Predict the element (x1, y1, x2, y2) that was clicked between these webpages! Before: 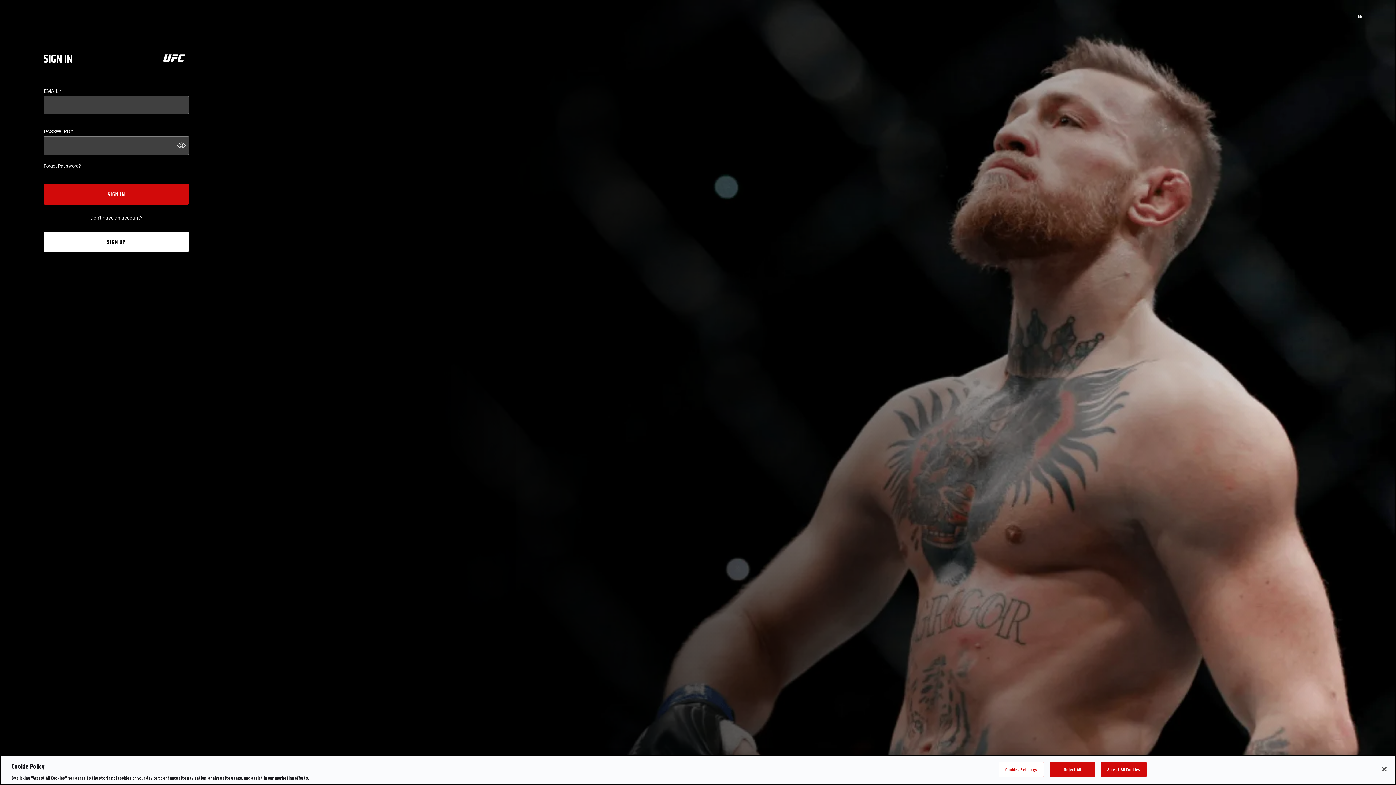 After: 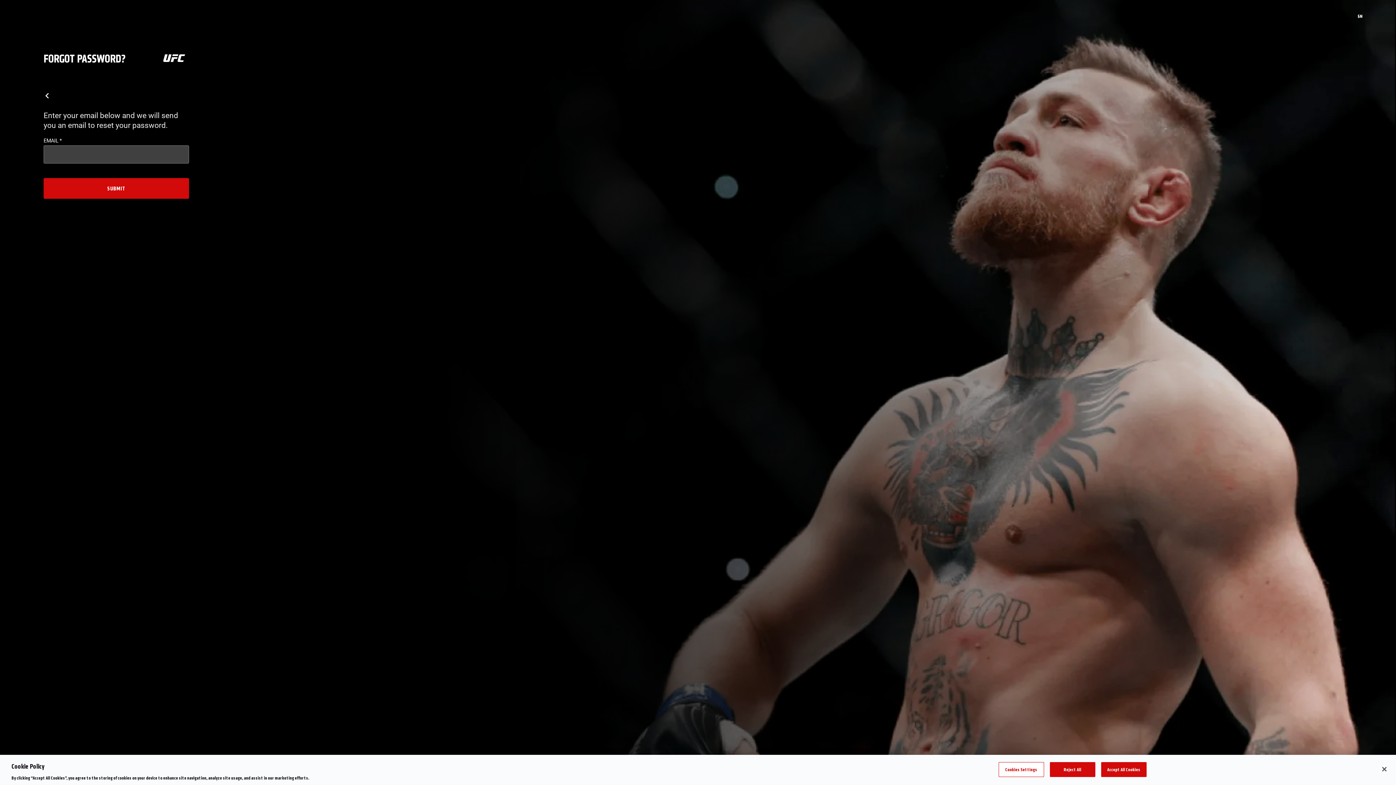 Action: bbox: (43, 163, 80, 168) label: Forgot Password?